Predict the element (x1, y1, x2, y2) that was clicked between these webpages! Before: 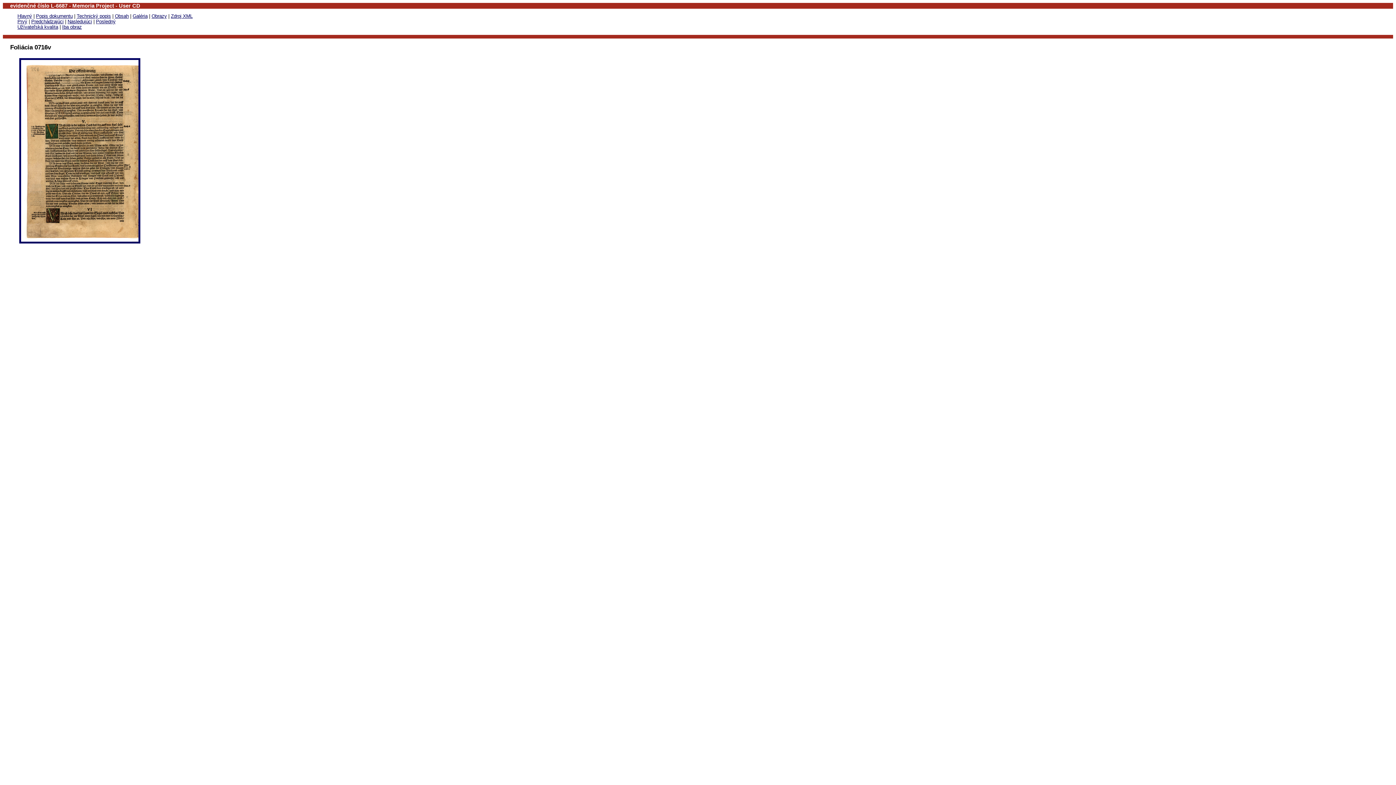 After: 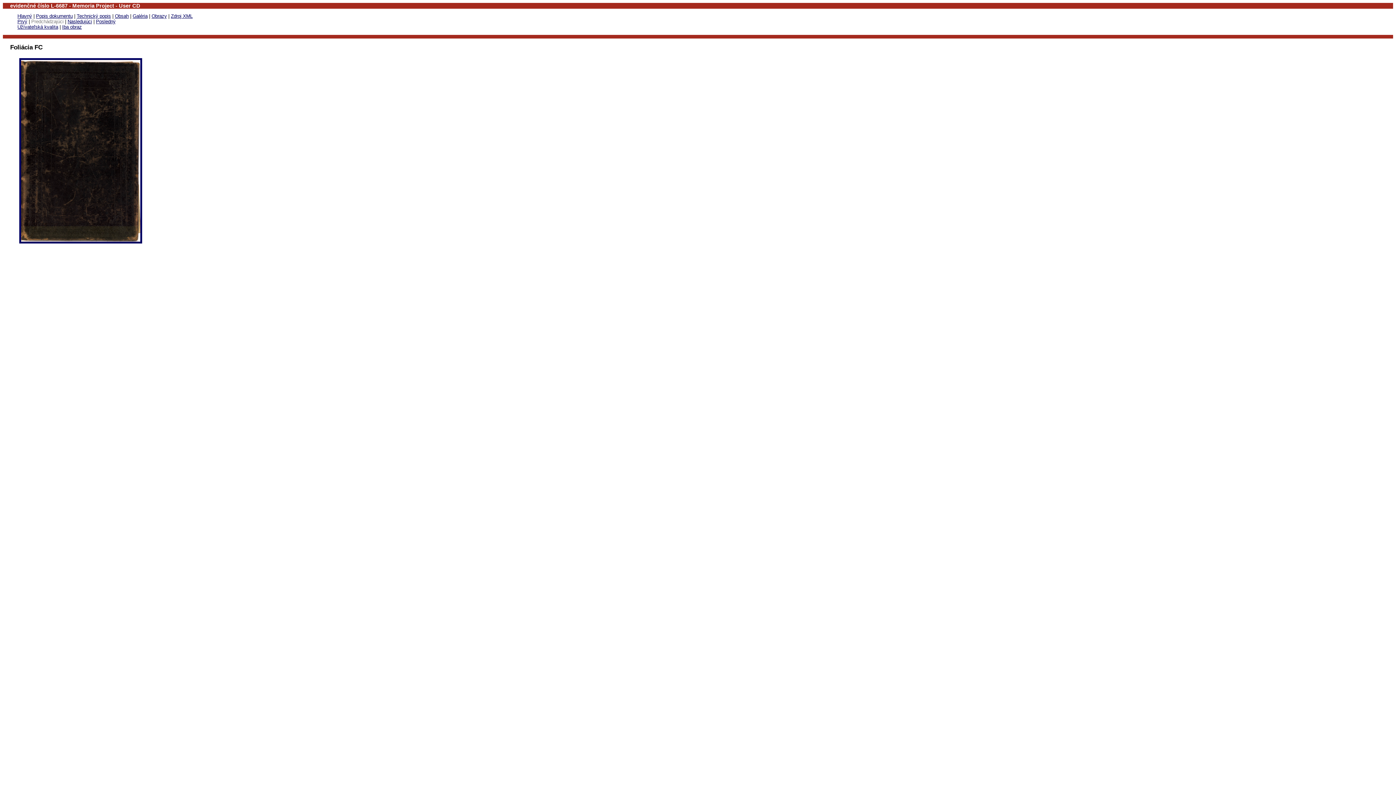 Action: bbox: (151, 13, 166, 19) label: Obrazy